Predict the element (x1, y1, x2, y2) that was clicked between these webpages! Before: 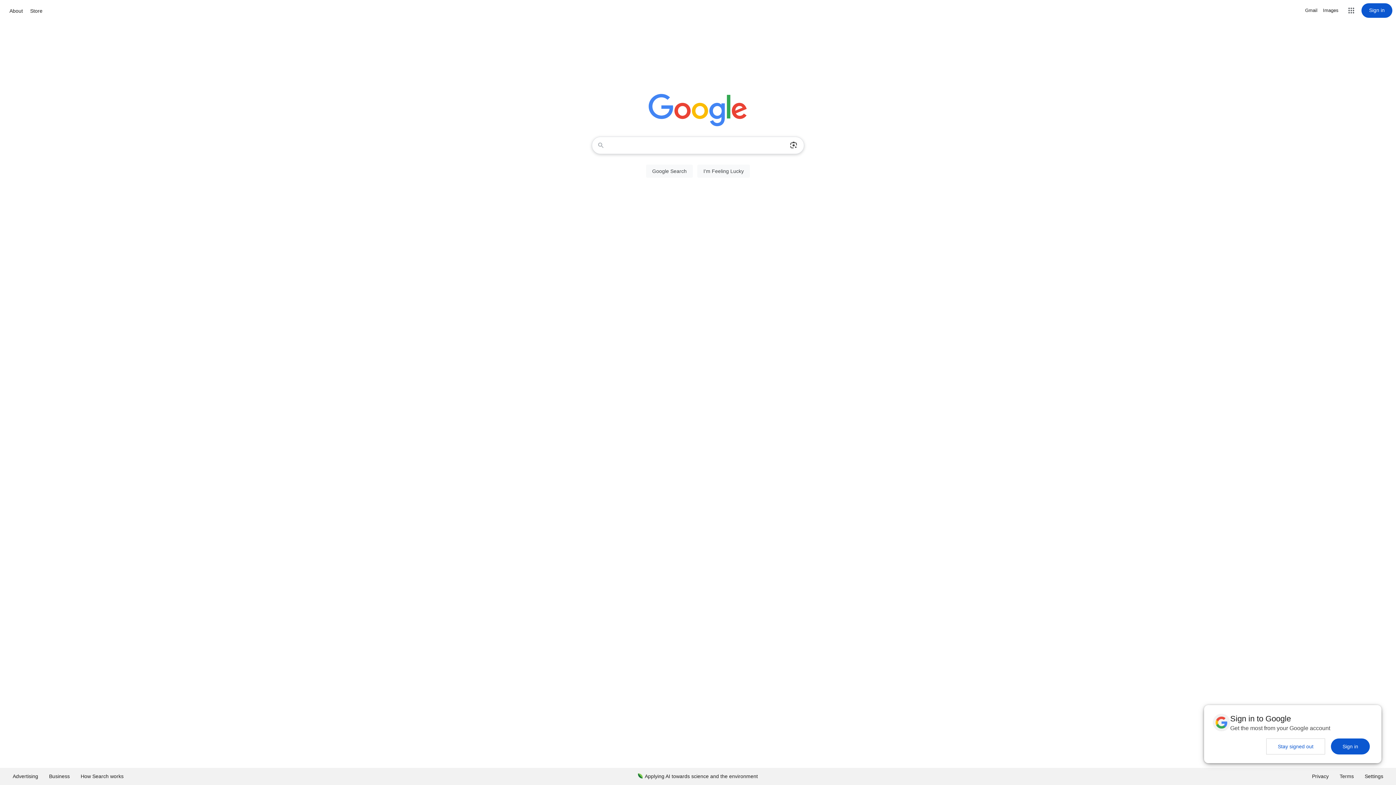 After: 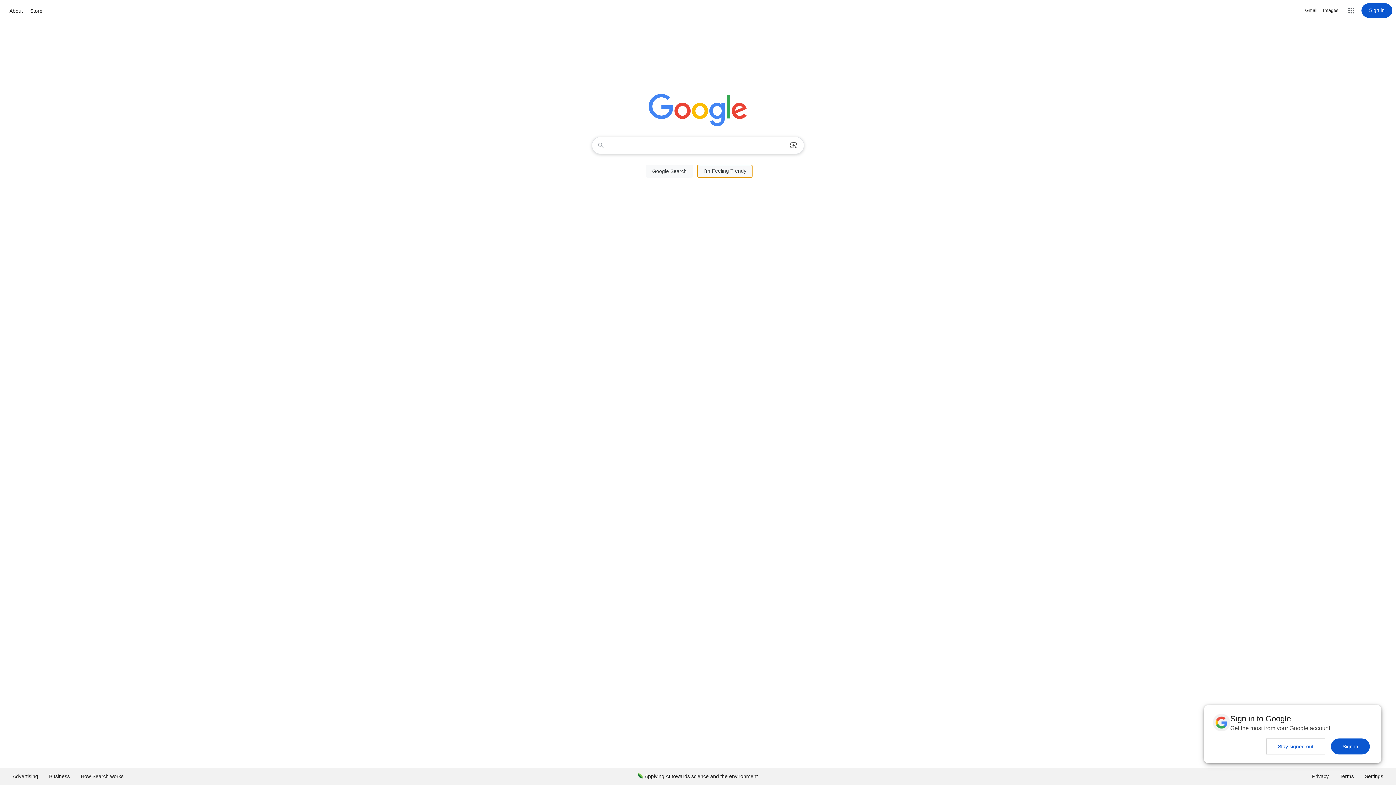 Action: label: I'm Feeling Lucky bbox: (697, 164, 750, 177)